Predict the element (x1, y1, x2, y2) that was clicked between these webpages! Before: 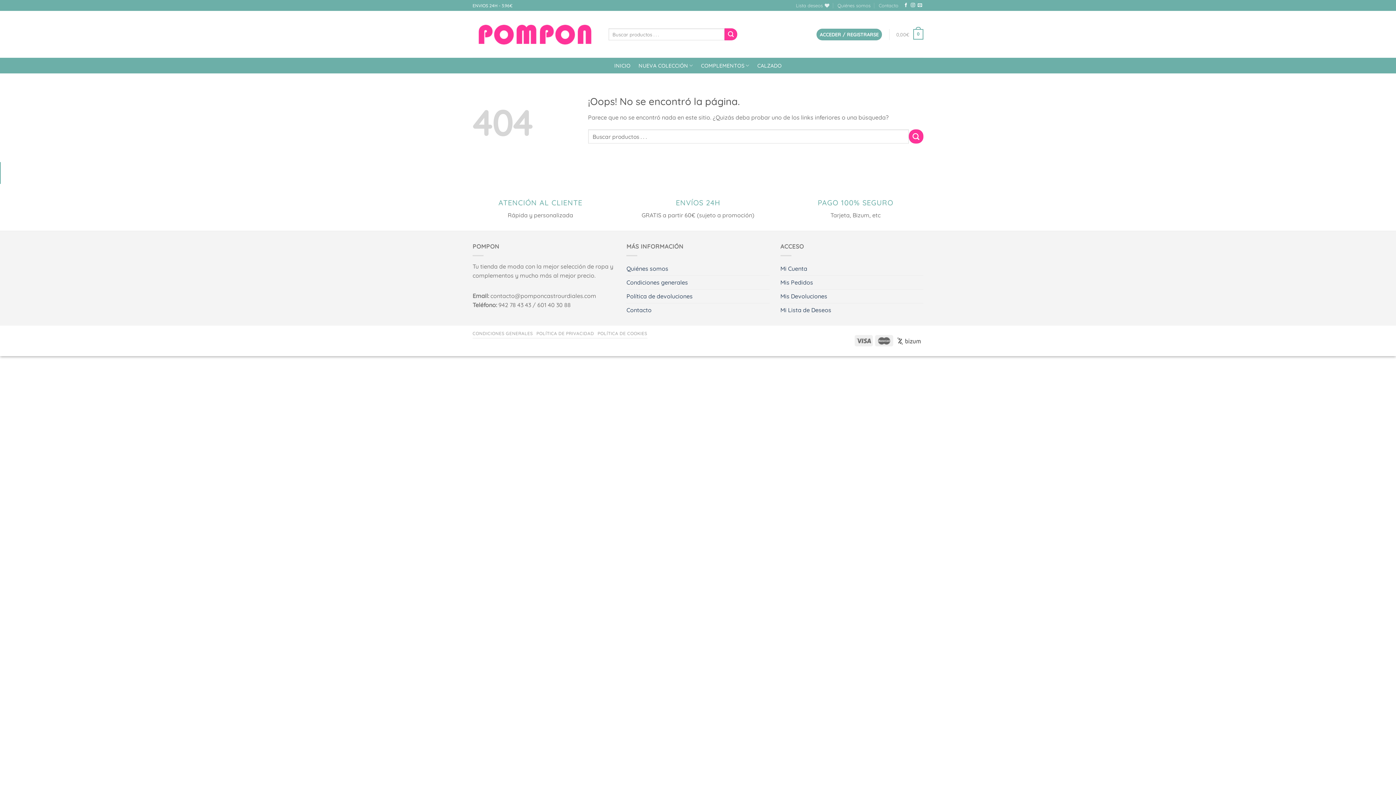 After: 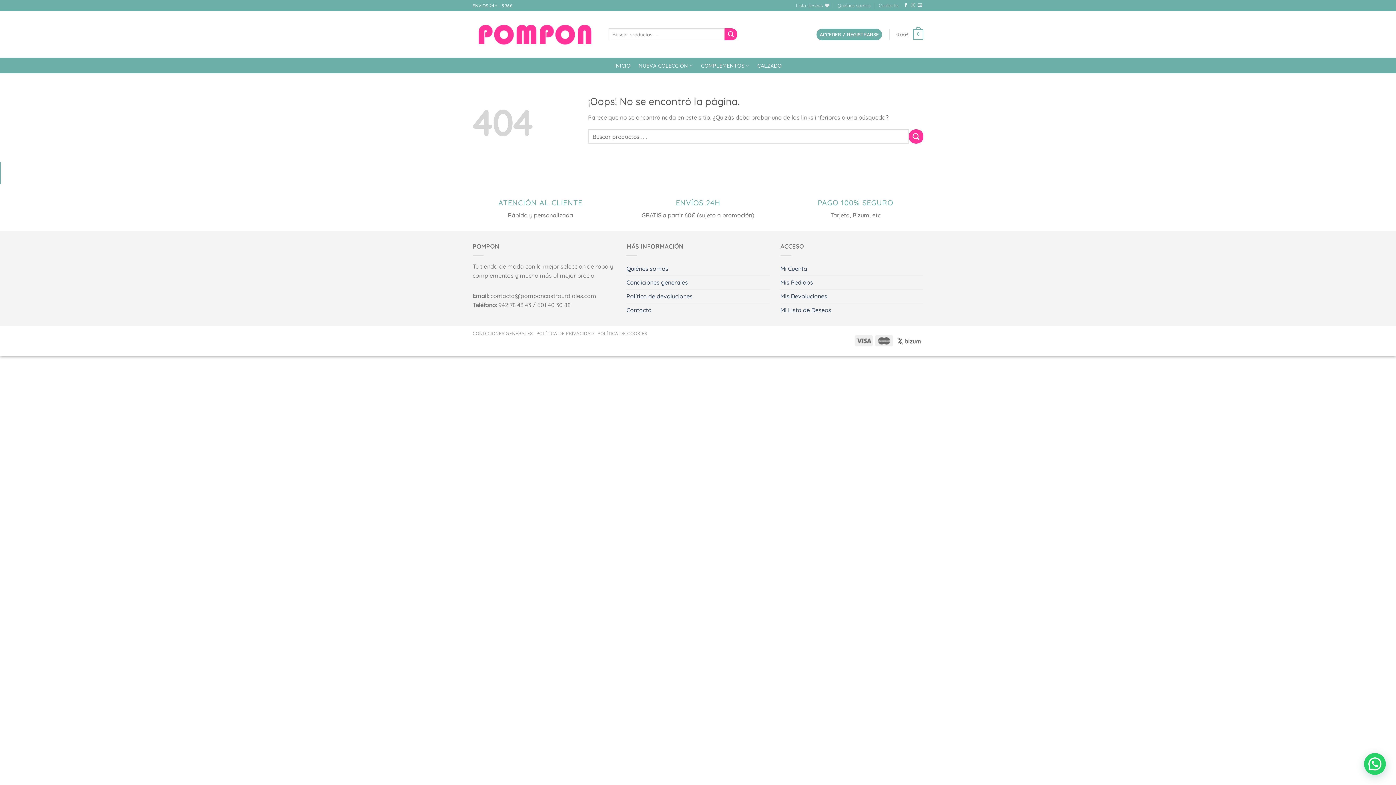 Action: label: Síguenos en Instagram bbox: (910, 3, 915, 8)